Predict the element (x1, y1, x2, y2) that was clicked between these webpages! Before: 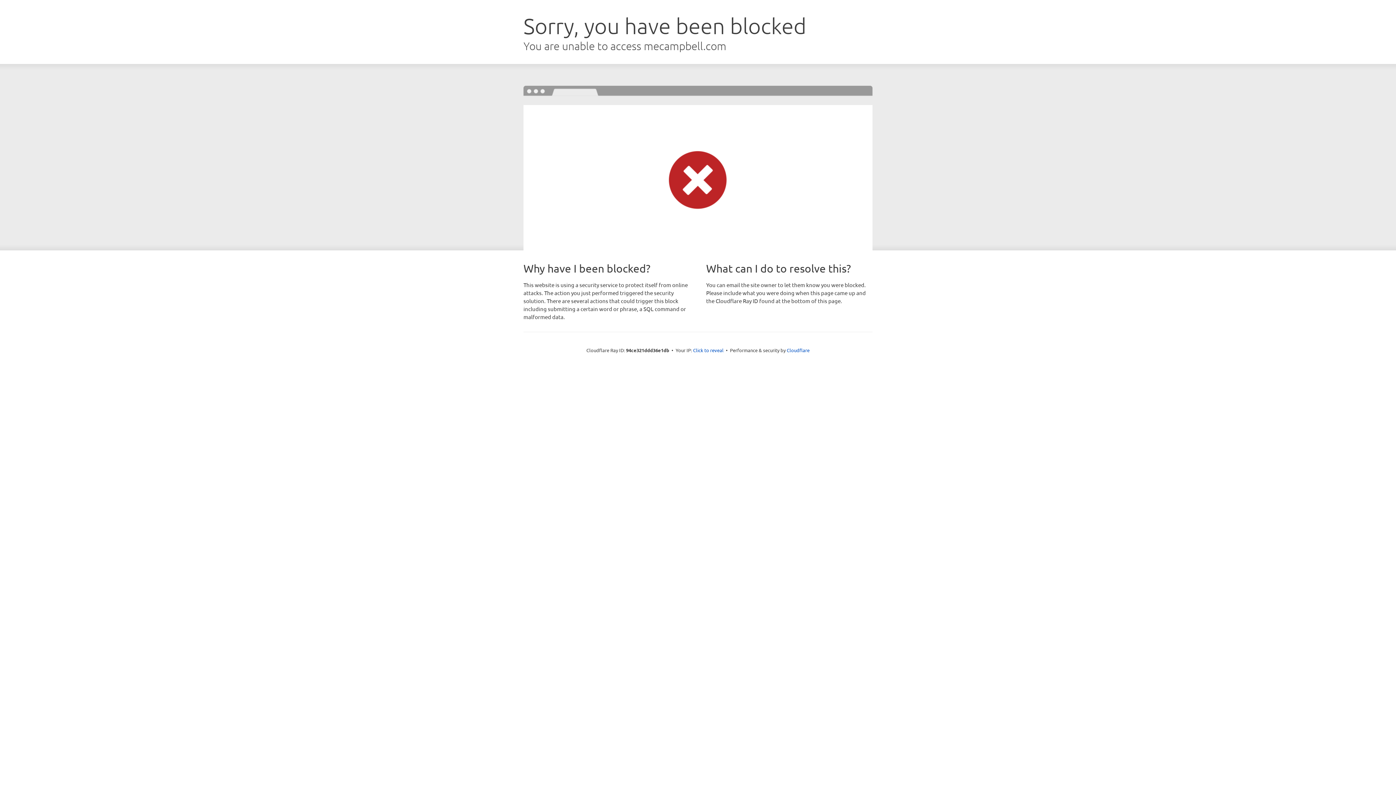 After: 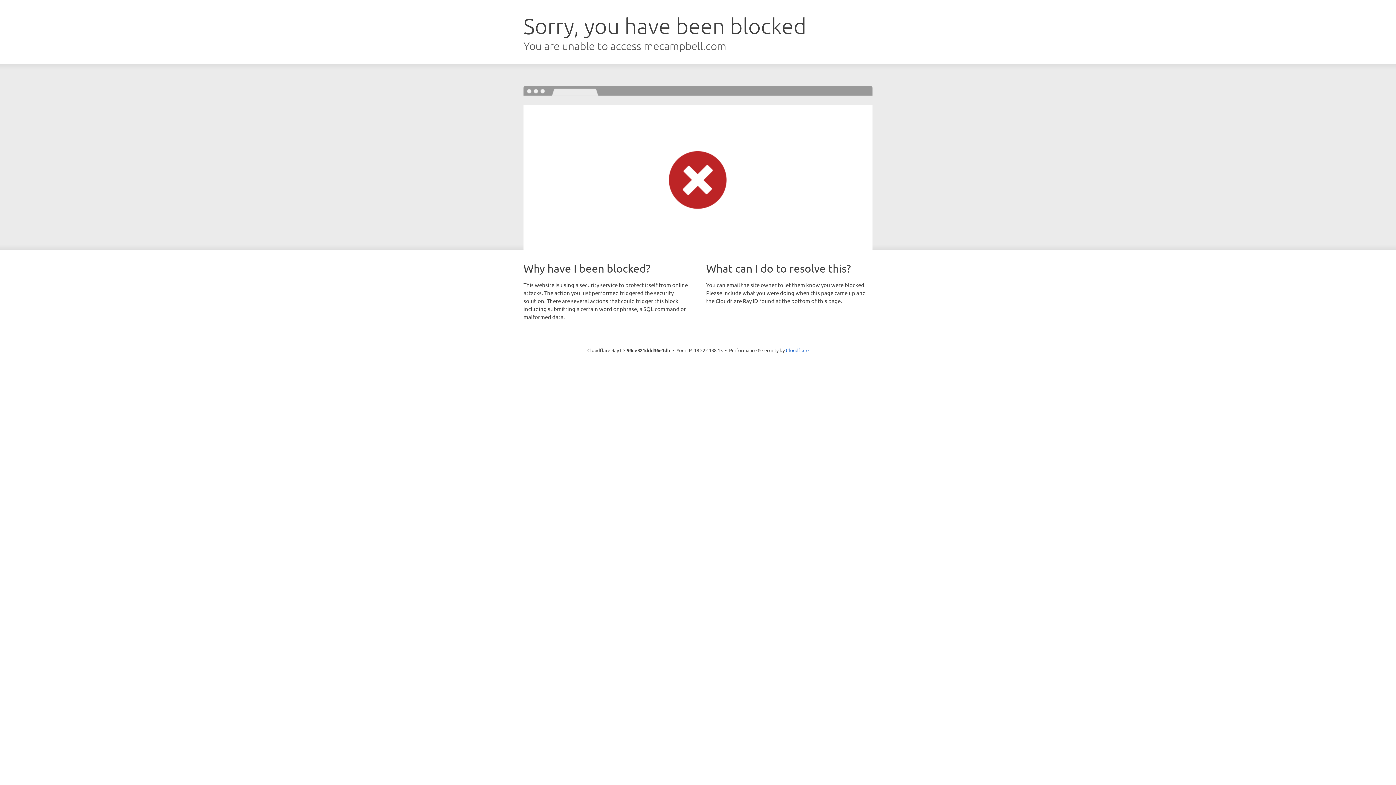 Action: bbox: (693, 346, 723, 353) label: Click to reveal